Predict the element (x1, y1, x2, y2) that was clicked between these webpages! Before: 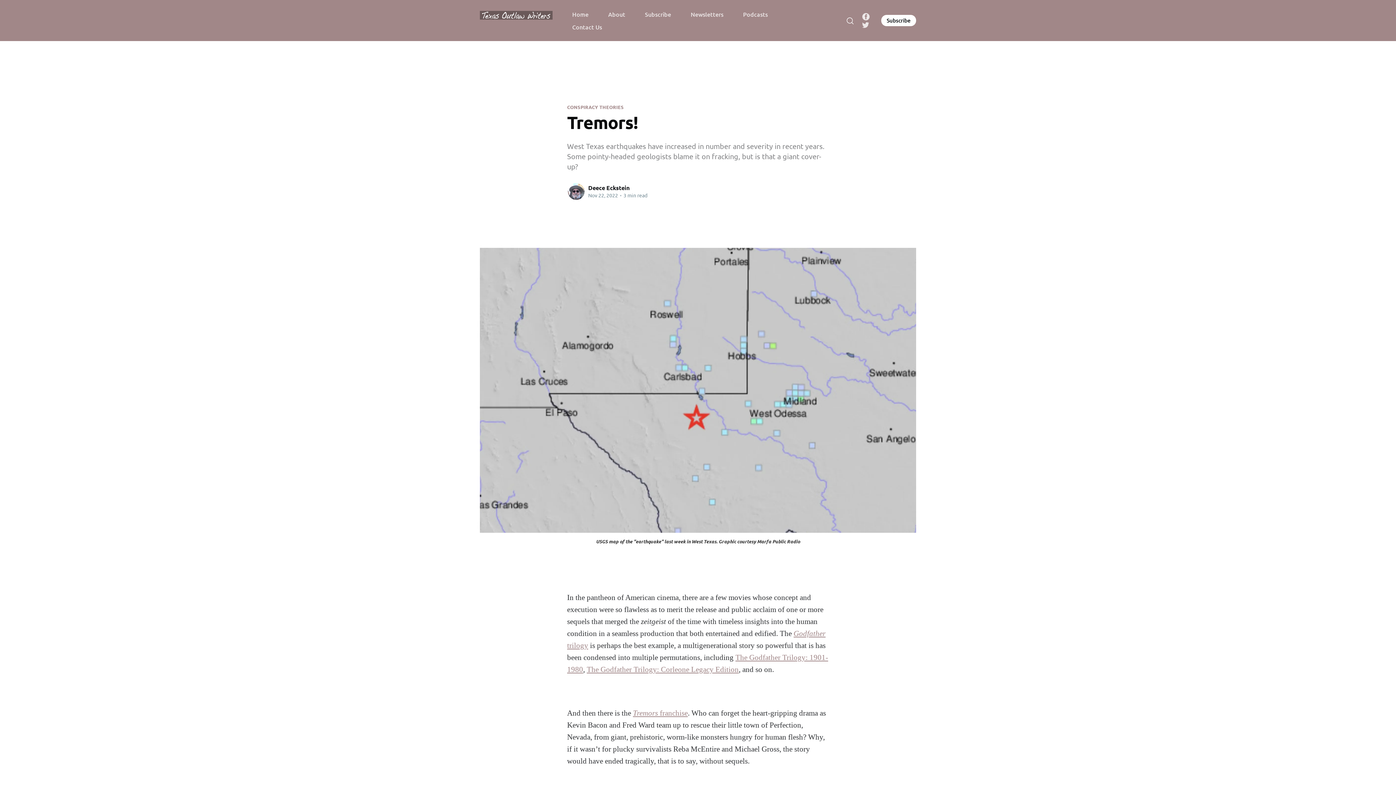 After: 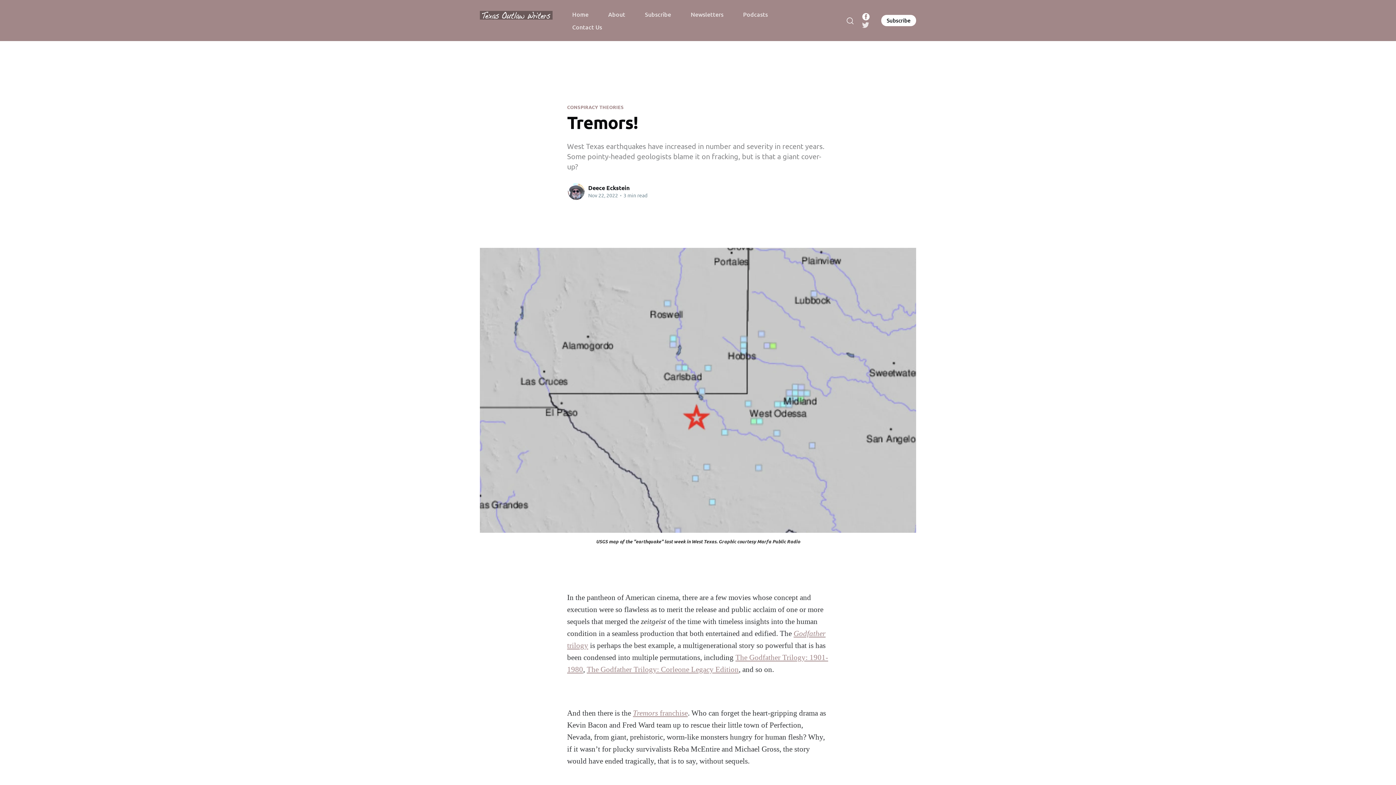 Action: bbox: (862, 12, 869, 19)